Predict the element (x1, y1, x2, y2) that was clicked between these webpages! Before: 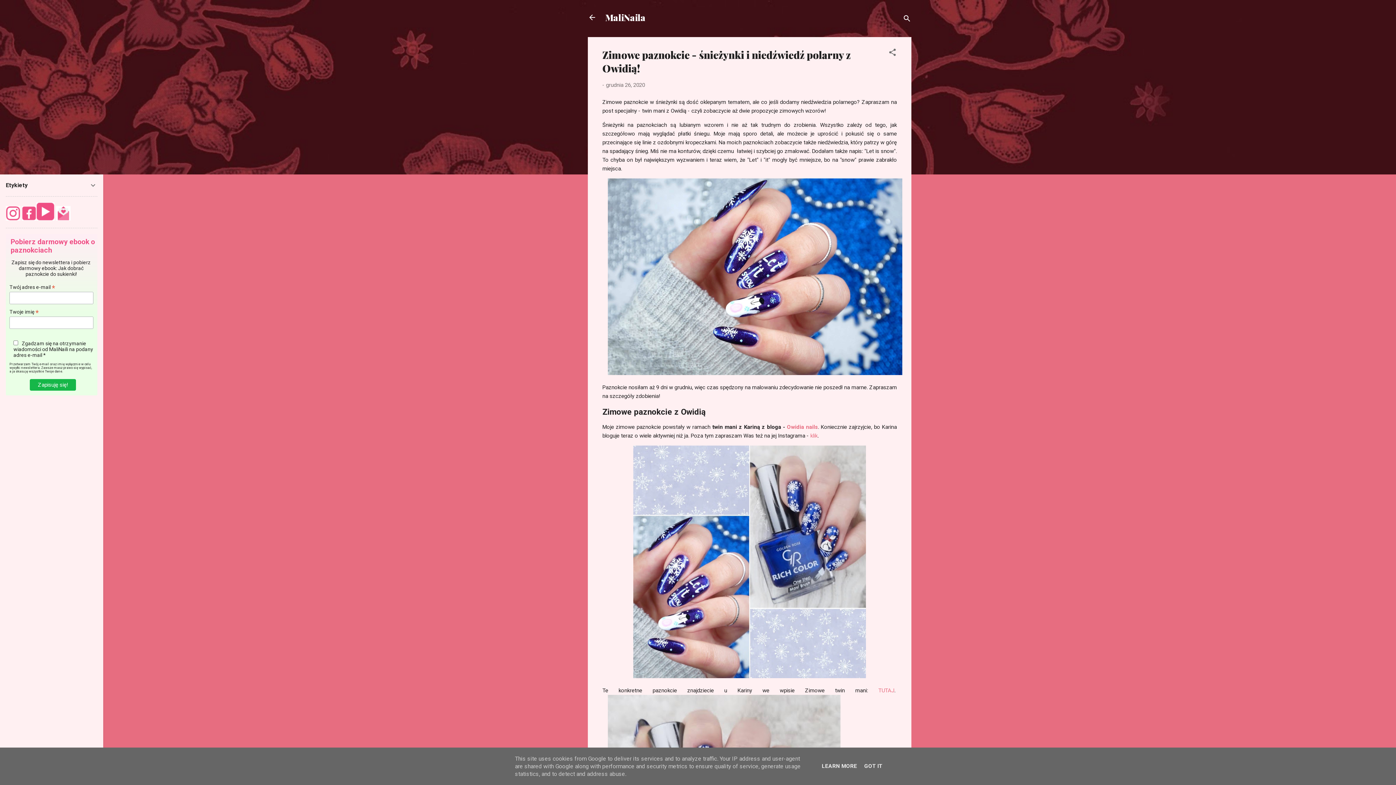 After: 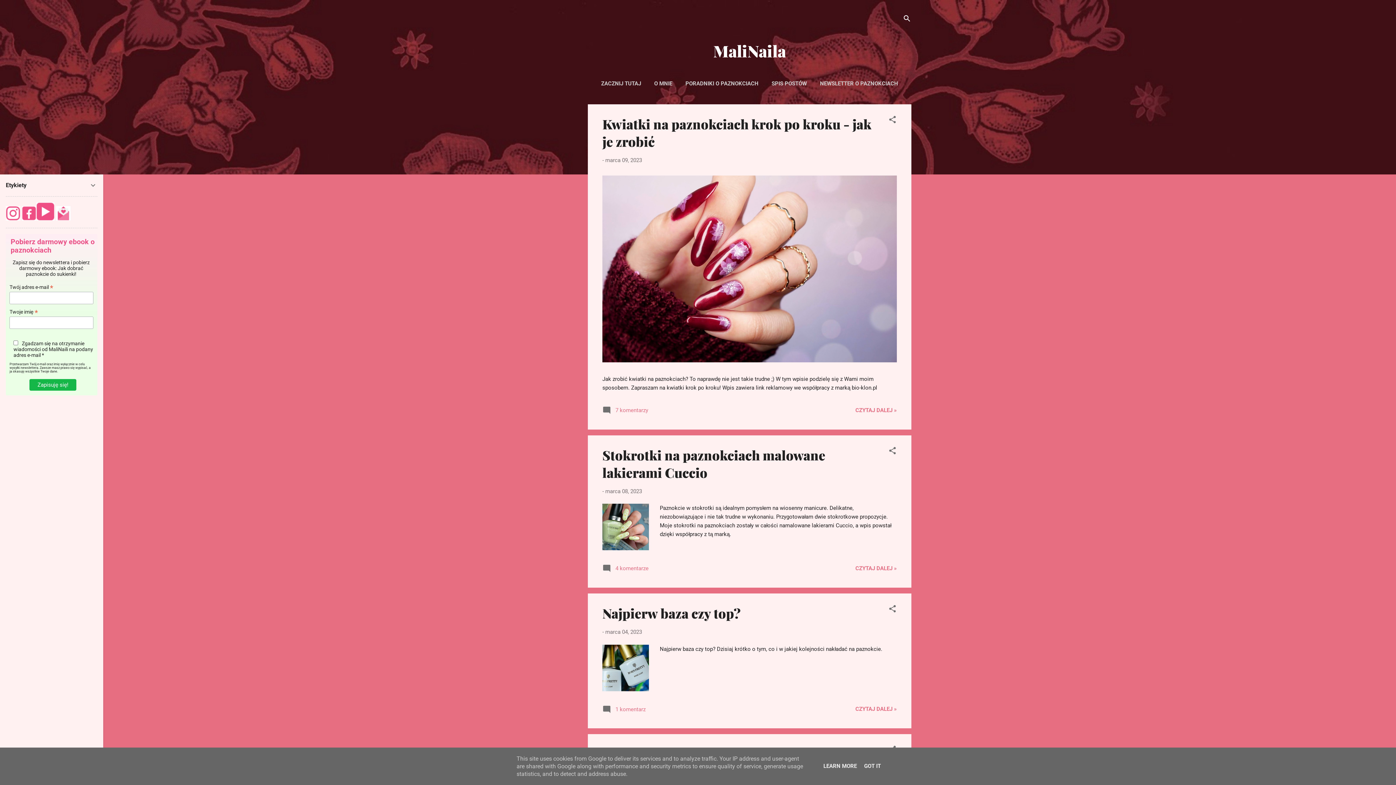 Action: bbox: (583, 8, 601, 26)